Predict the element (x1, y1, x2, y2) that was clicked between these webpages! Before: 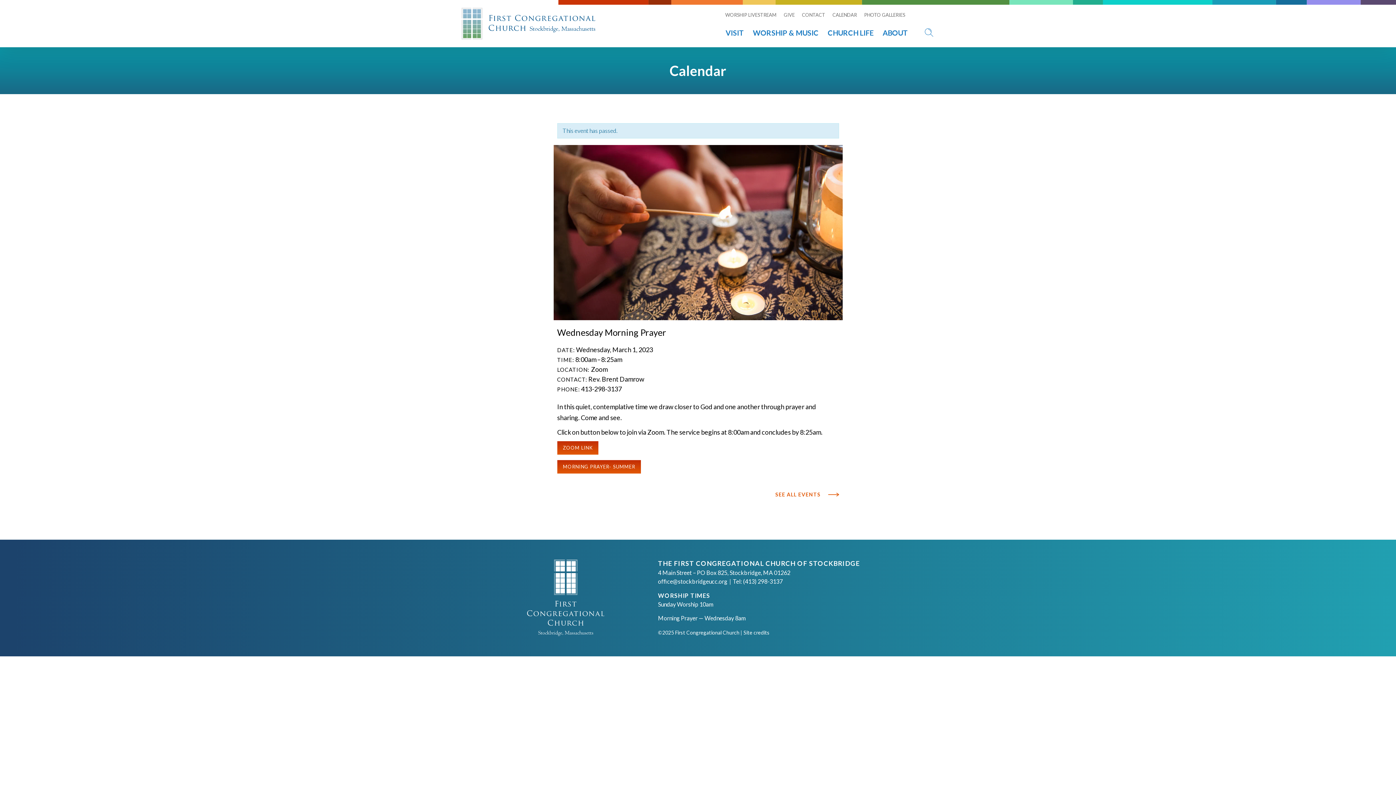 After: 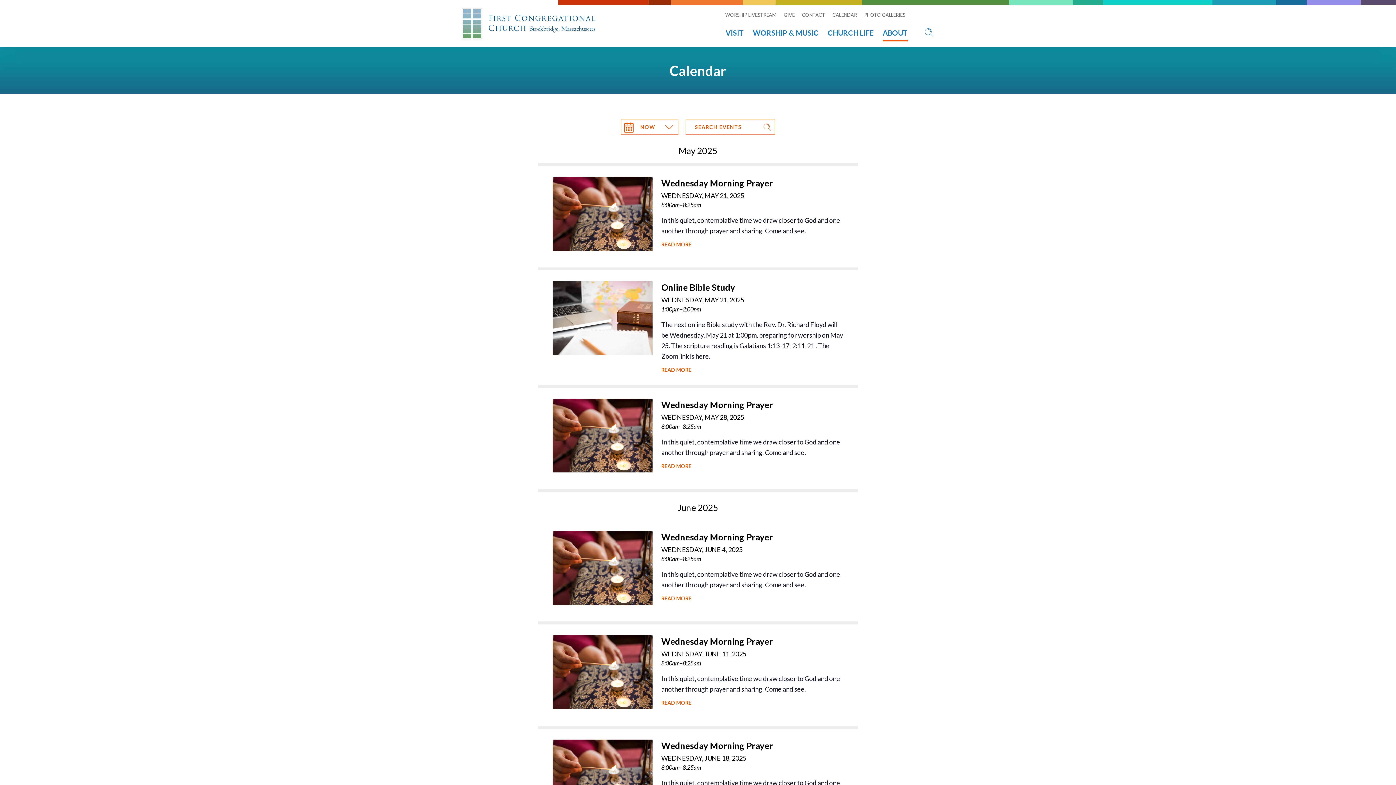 Action: bbox: (832, 12, 857, 17) label: CALENDAR